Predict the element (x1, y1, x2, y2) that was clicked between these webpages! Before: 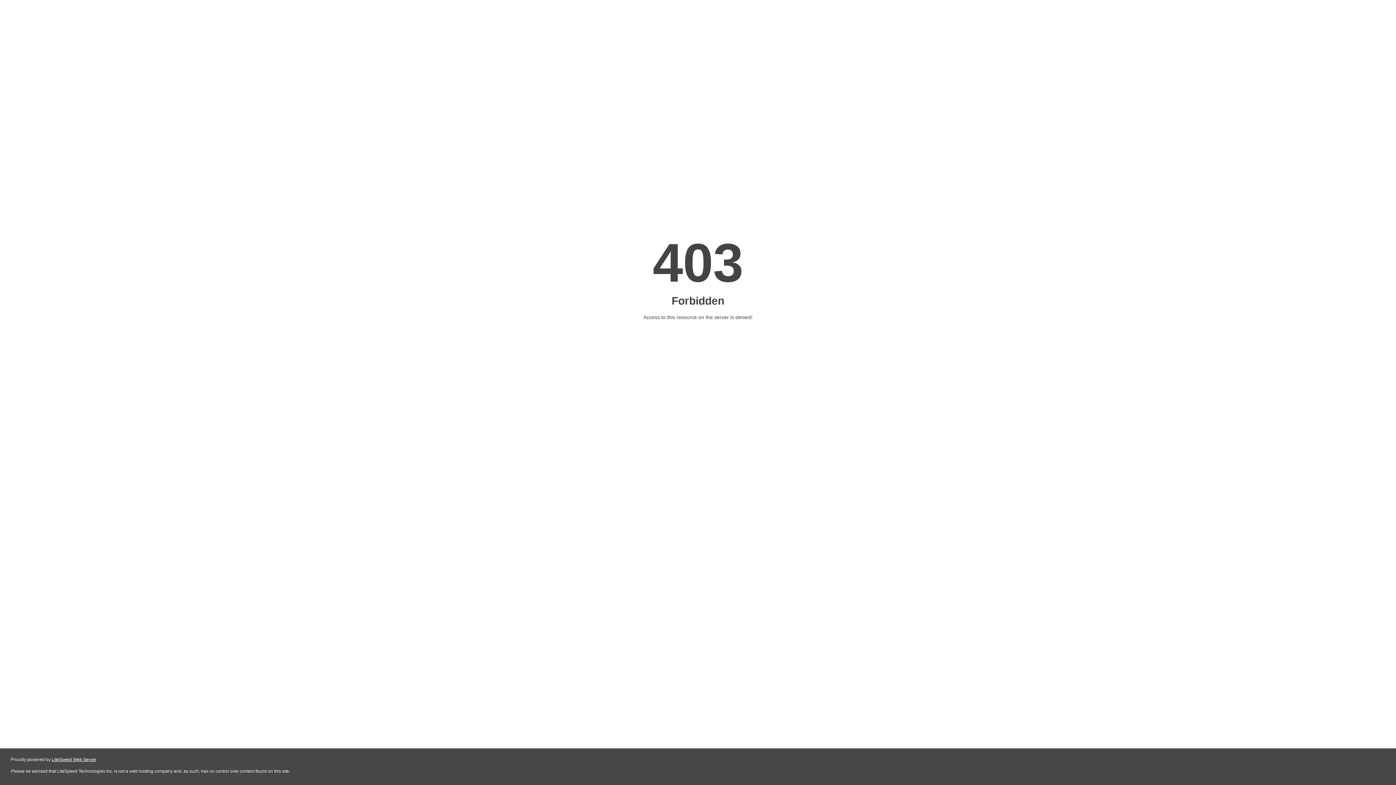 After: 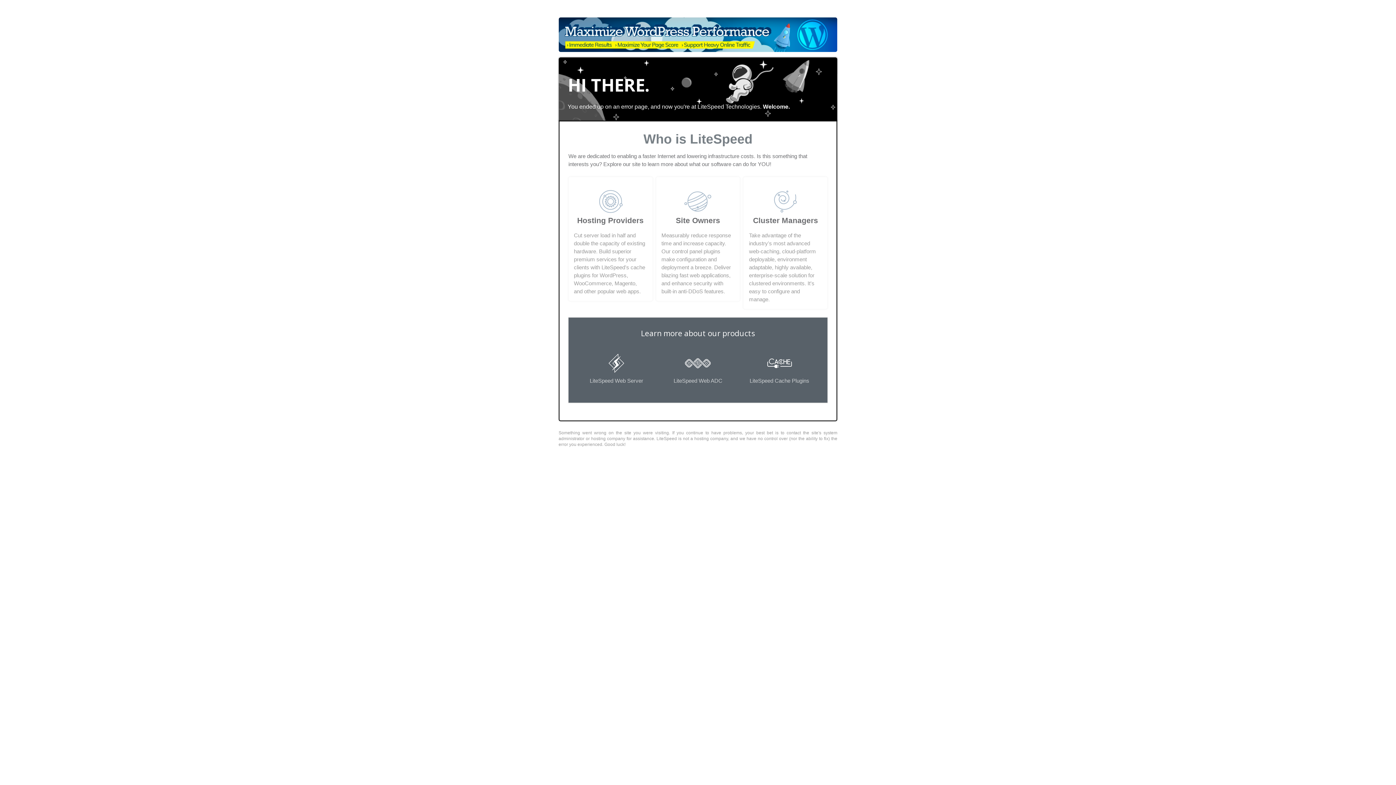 Action: label: LiteSpeed Web Server bbox: (51, 757, 96, 762)